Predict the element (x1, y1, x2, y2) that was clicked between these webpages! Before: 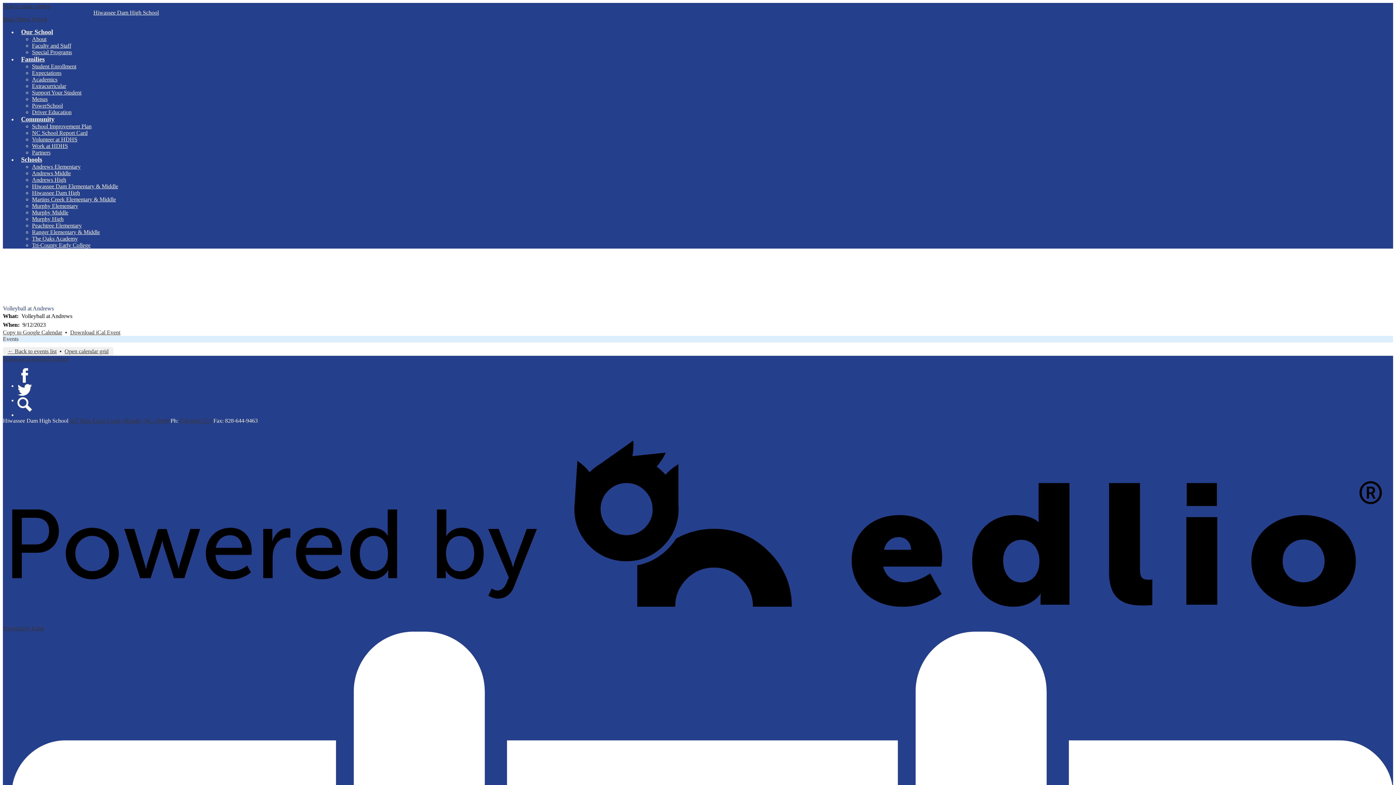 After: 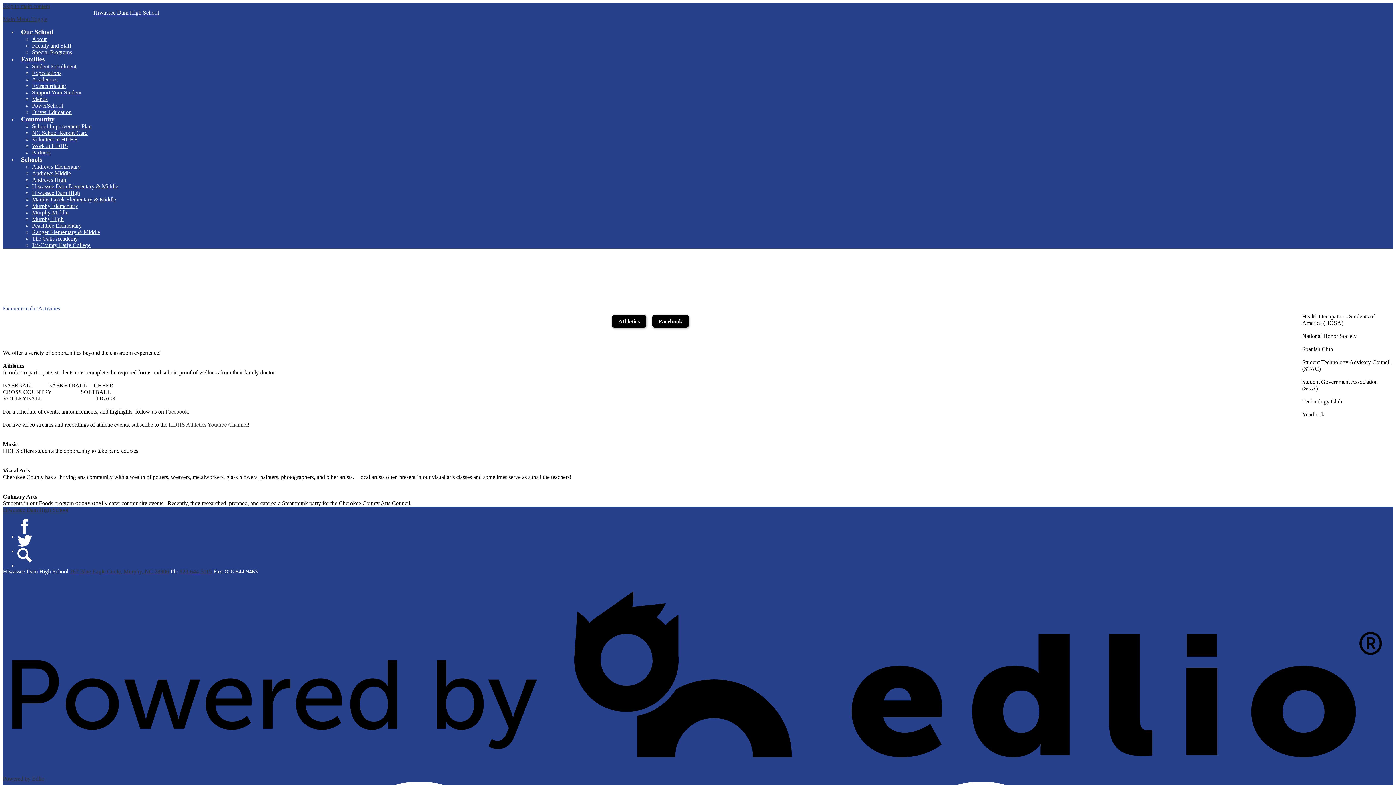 Action: label: Extracurricular bbox: (32, 82, 66, 89)